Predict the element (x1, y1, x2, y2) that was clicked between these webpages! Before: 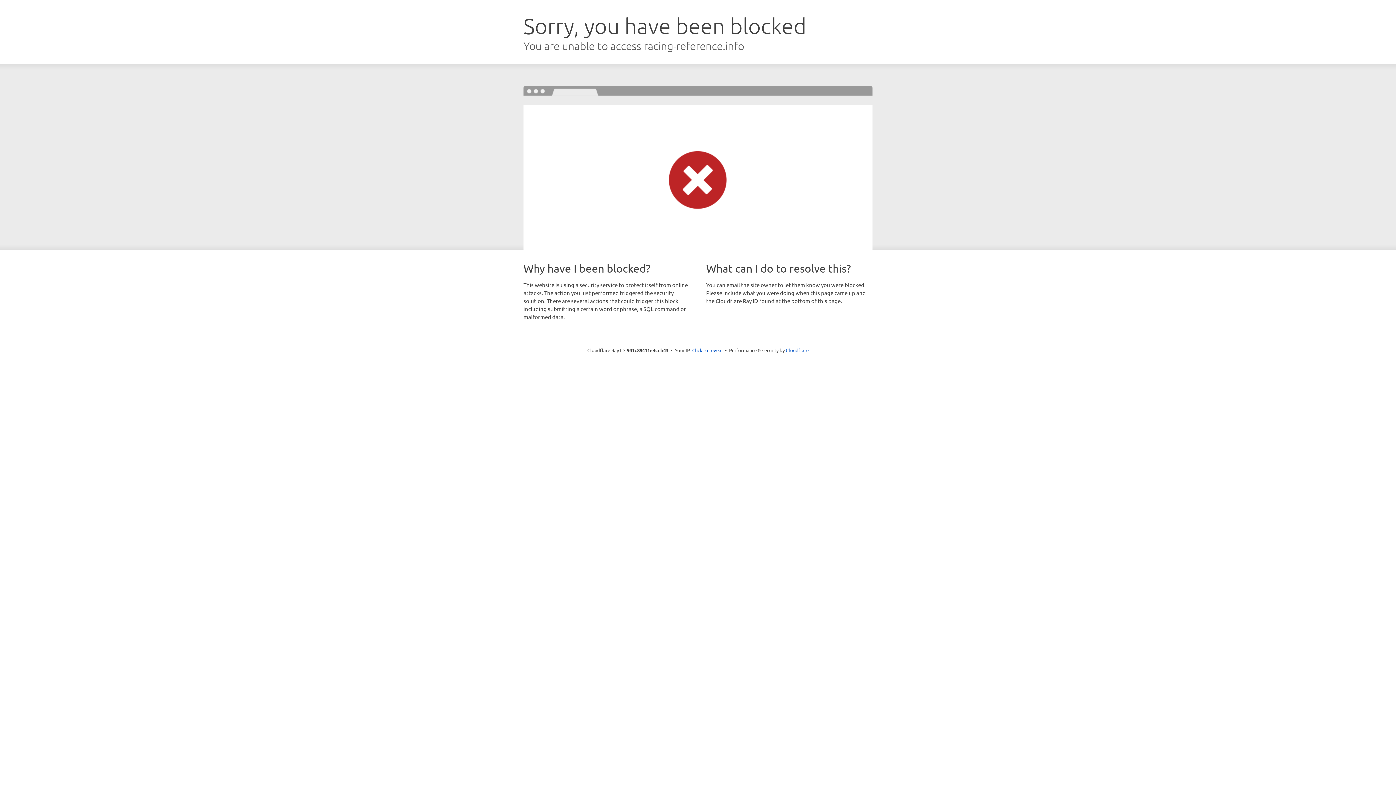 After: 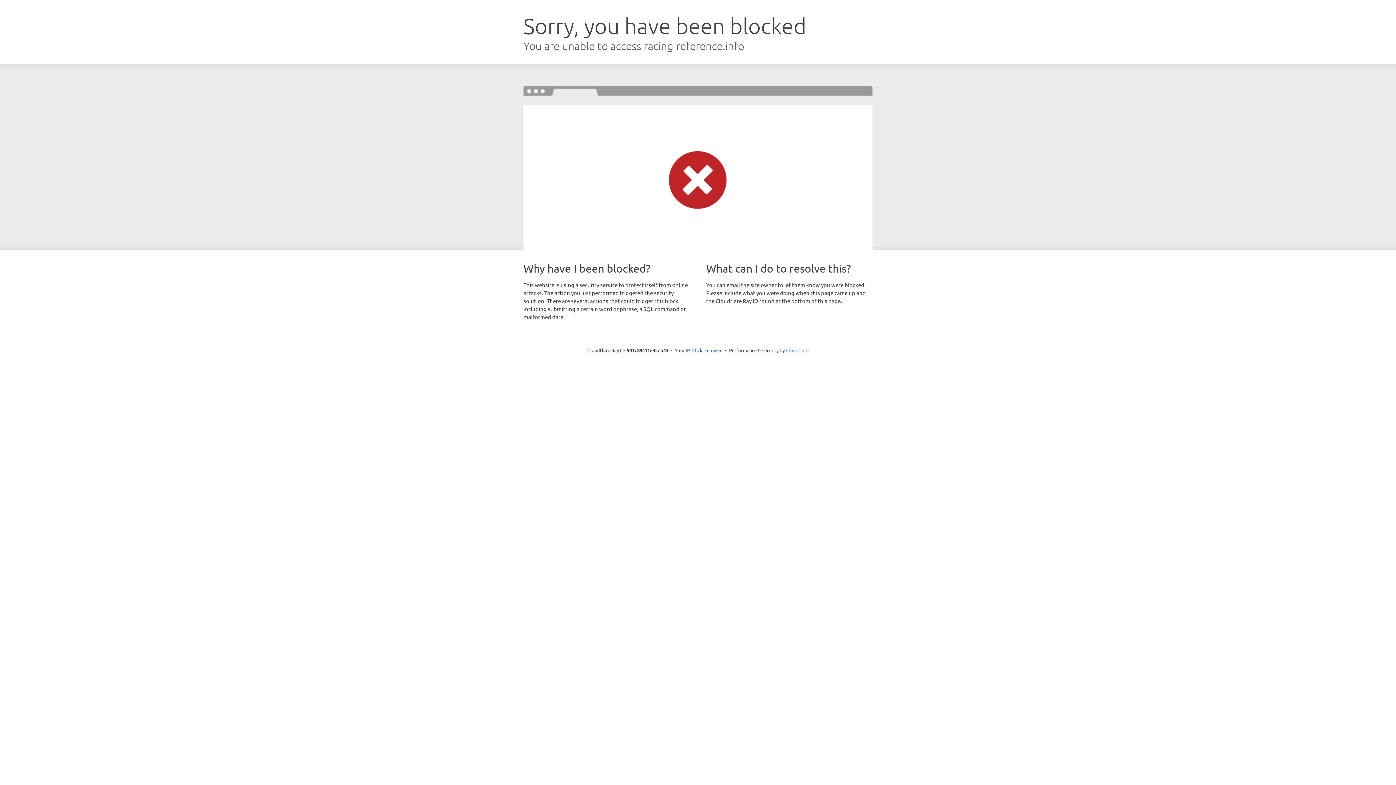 Action: label: Cloudflare bbox: (786, 347, 808, 353)